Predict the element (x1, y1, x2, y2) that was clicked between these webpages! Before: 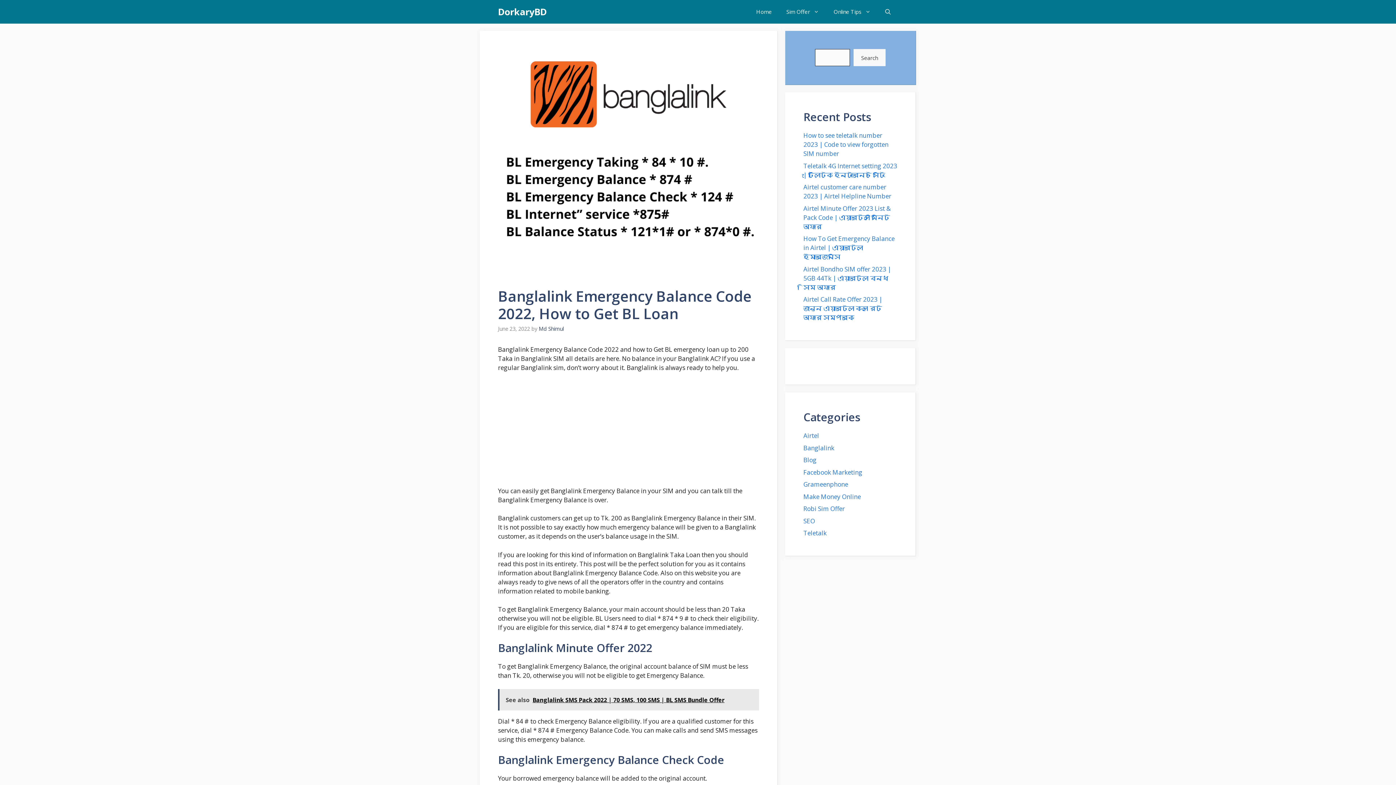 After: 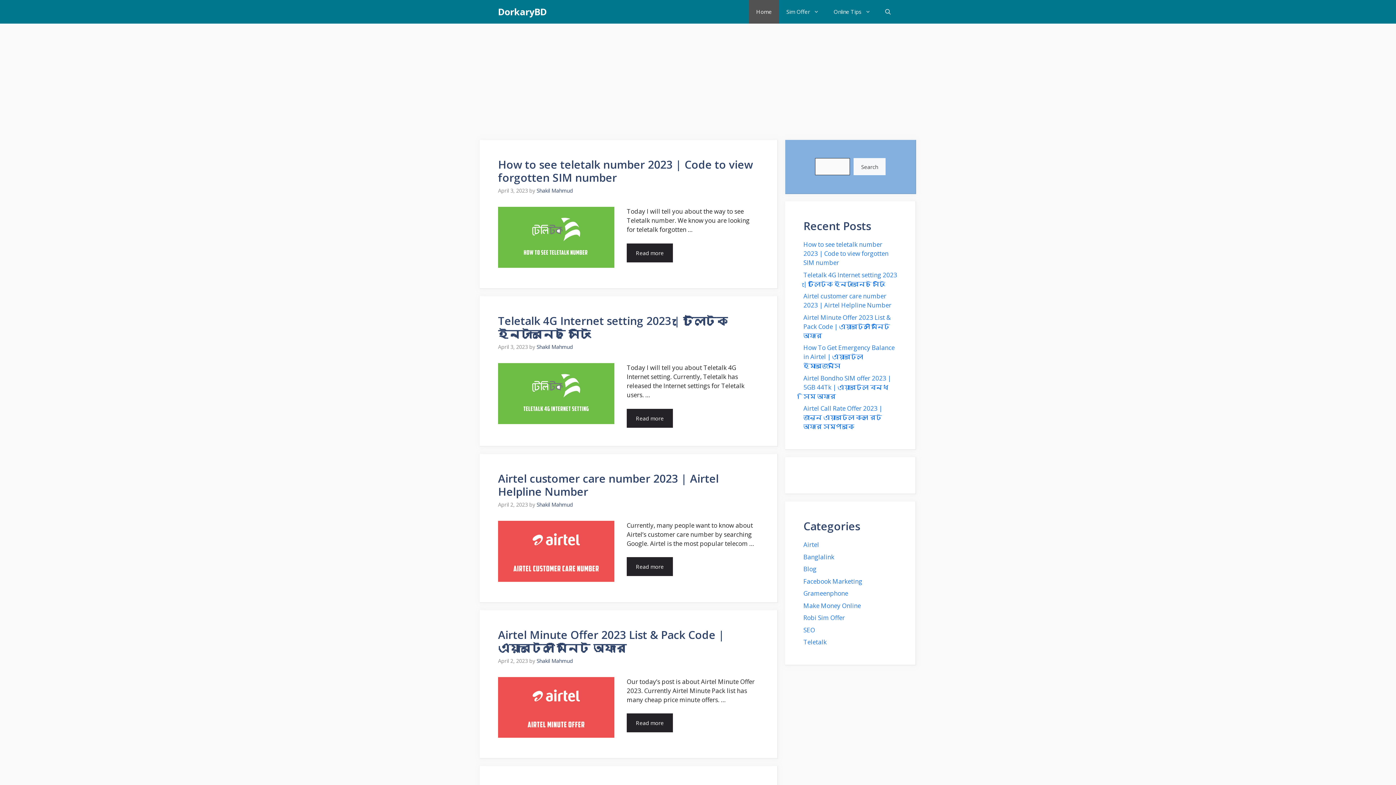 Action: bbox: (749, 0, 779, 23) label: Home